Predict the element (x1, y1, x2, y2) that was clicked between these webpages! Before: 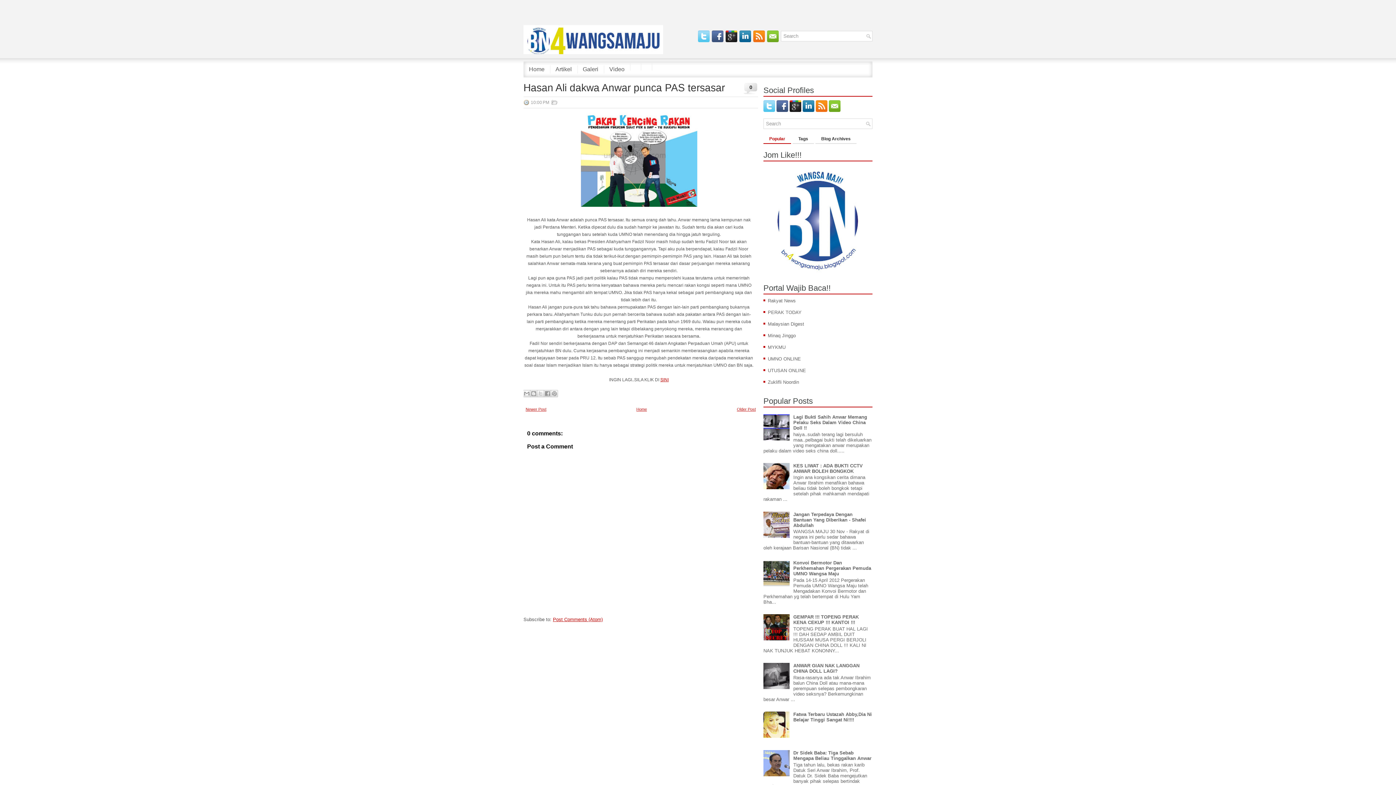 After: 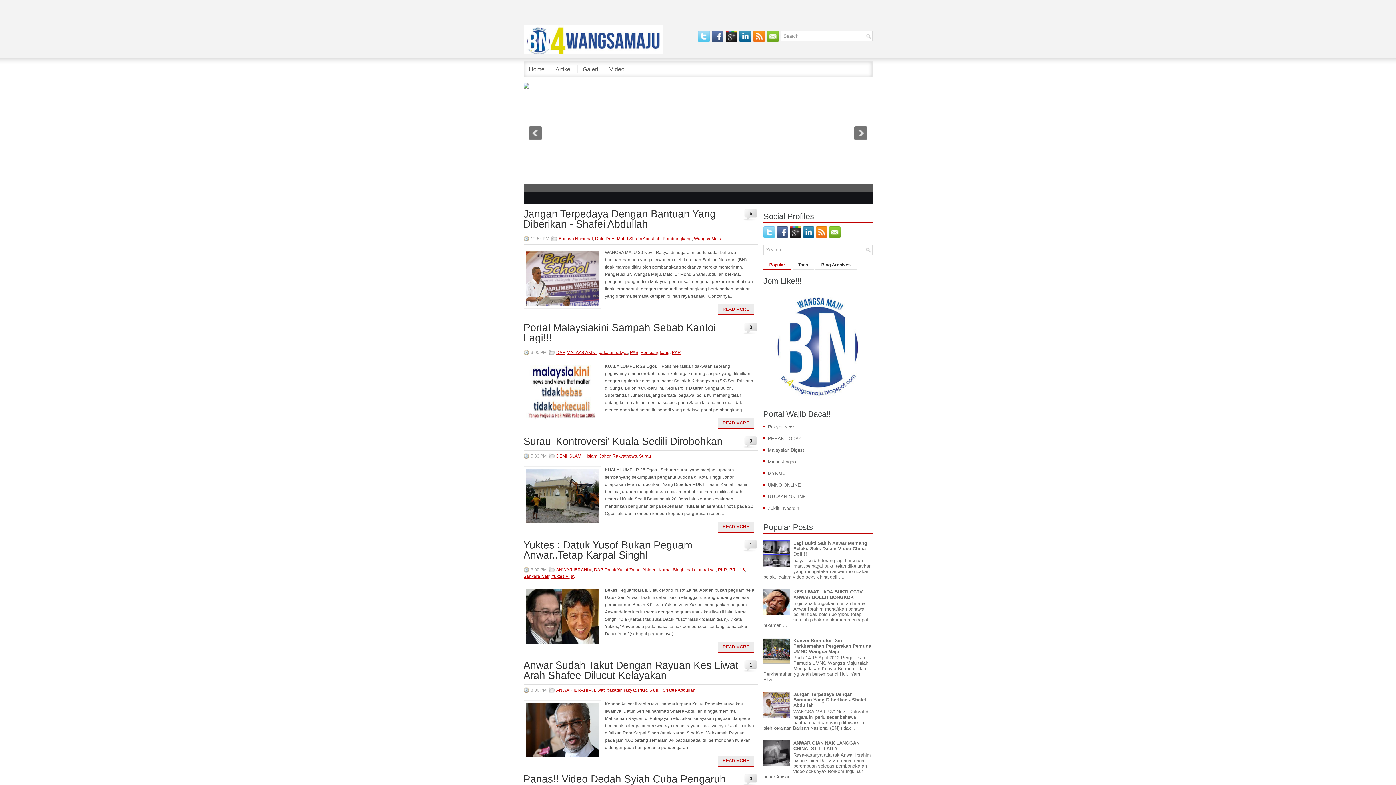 Action: bbox: (523, 61, 550, 77) label: Home